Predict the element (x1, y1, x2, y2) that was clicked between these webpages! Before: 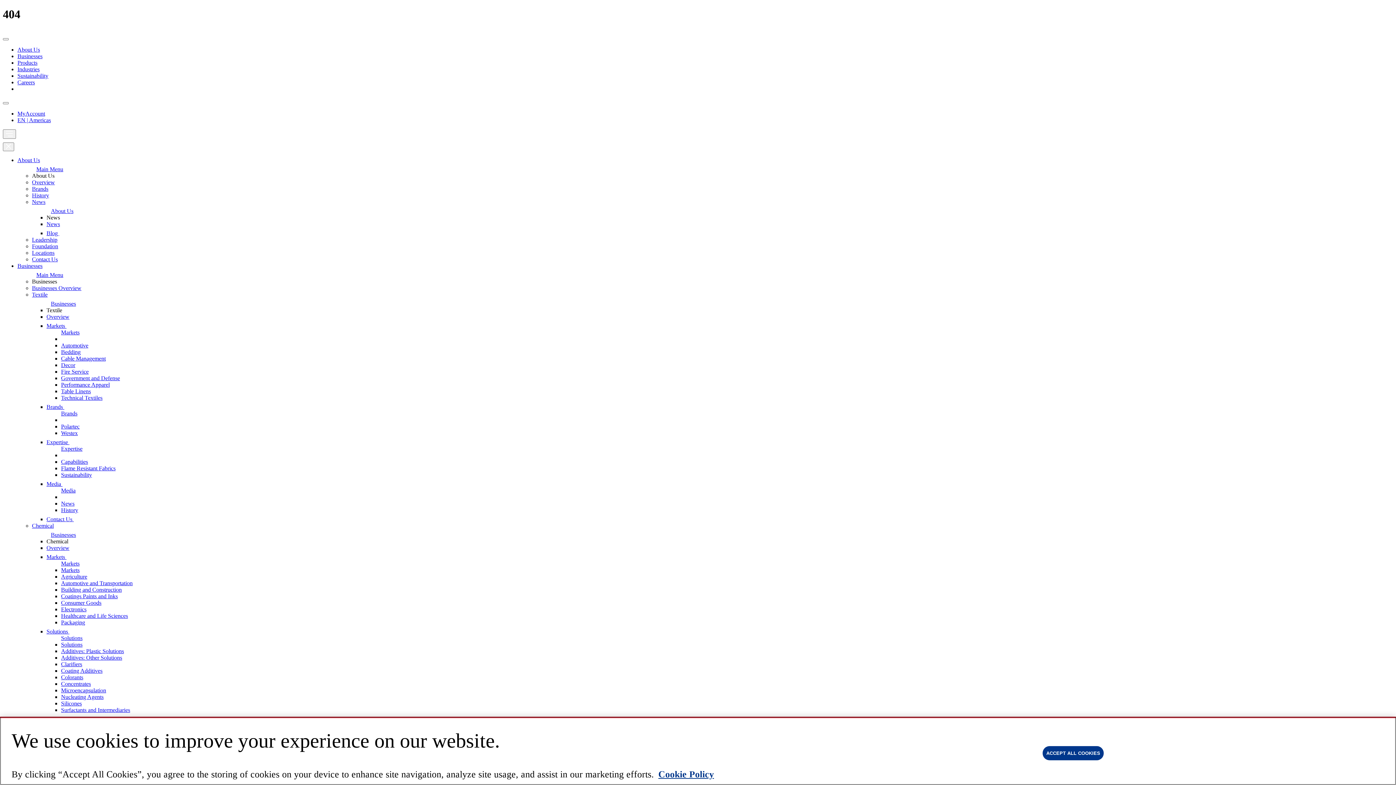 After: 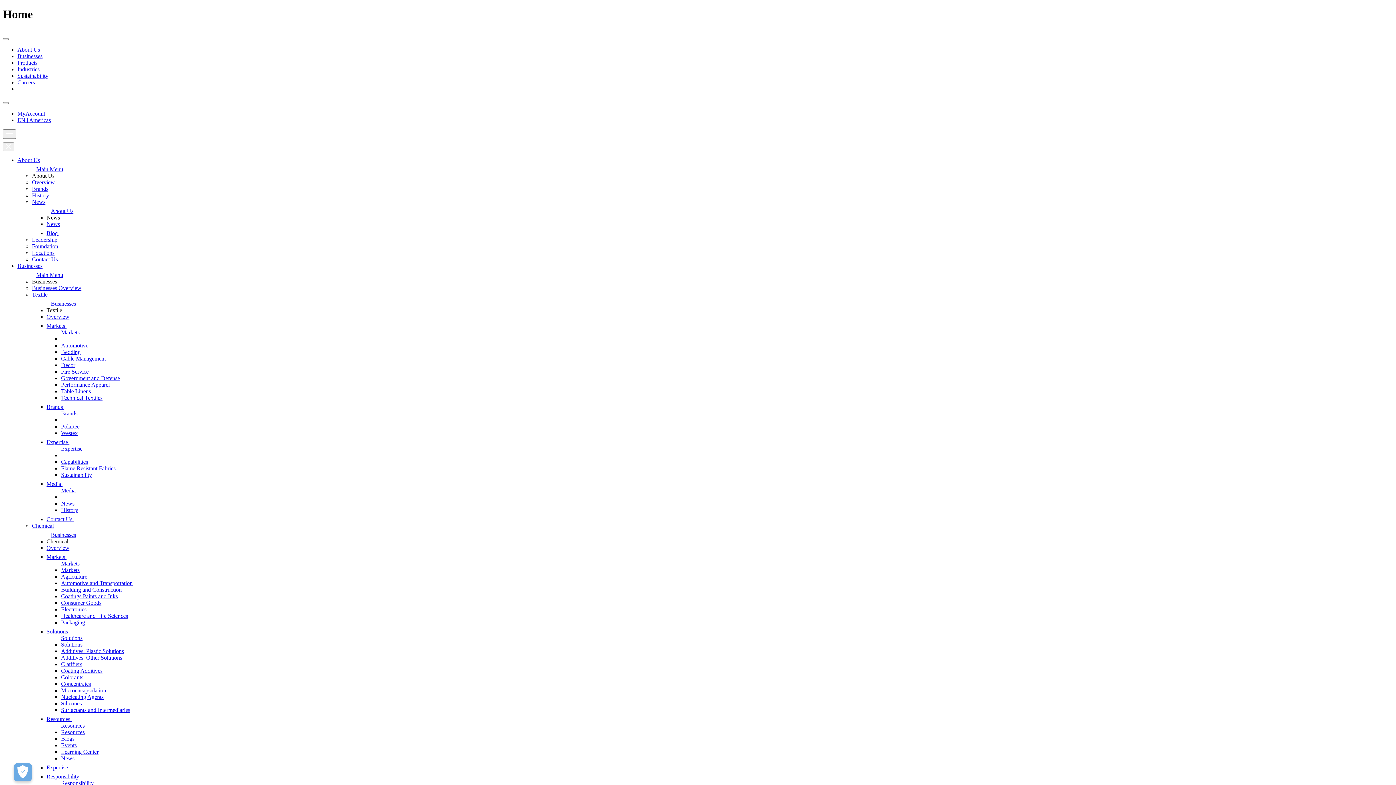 Action: bbox: (10, 34, 48, 40)